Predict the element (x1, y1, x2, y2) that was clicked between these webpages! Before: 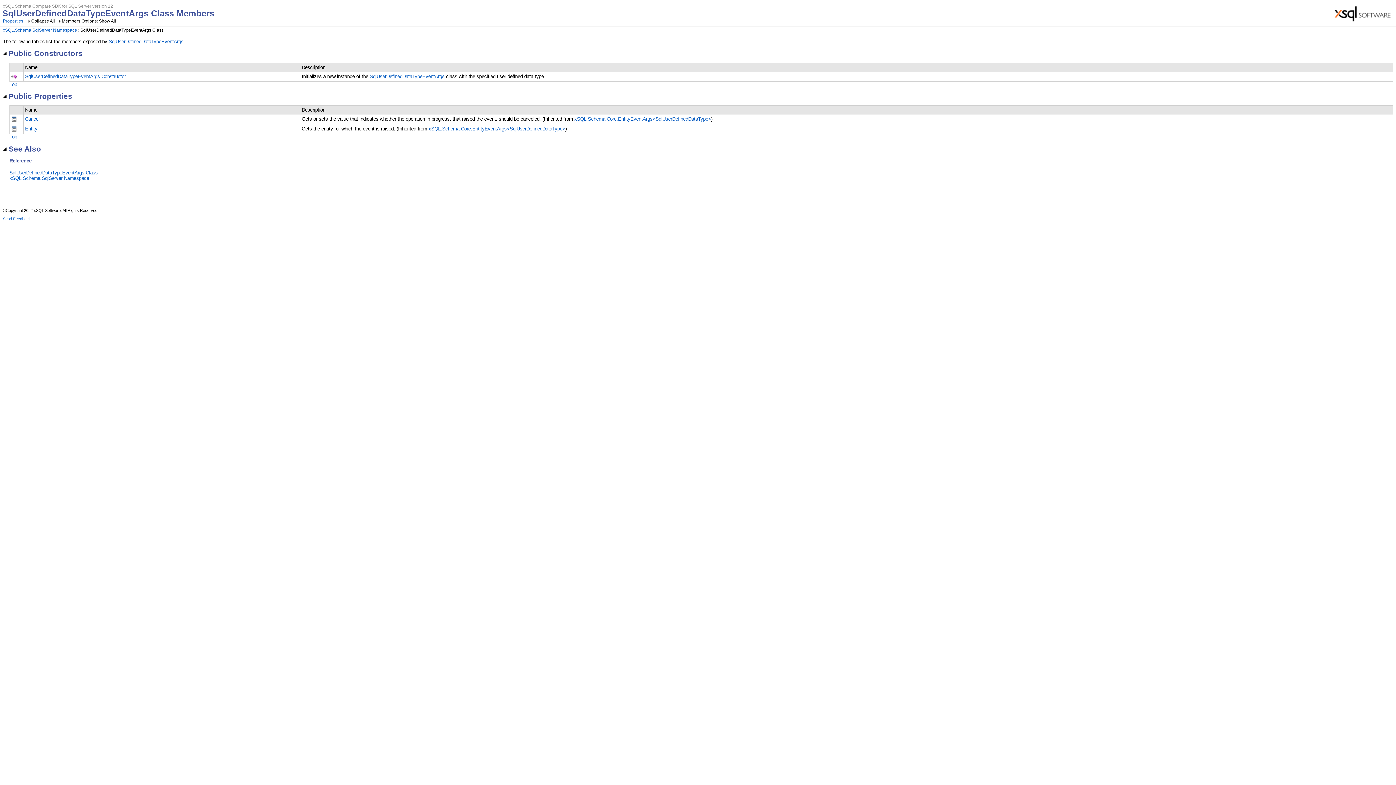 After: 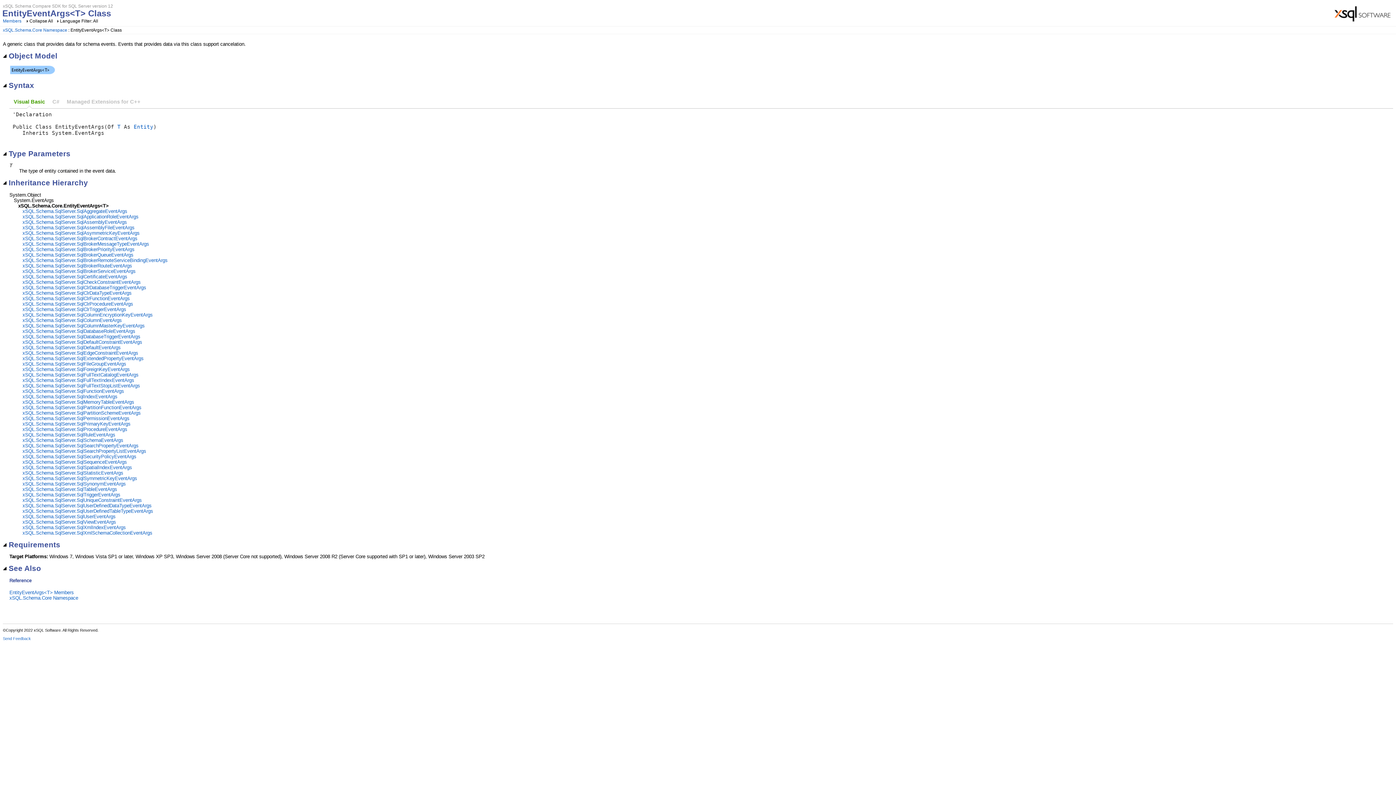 Action: bbox: (574, 116, 711, 121) label: xSQL.Schema.Core.EntityEventArgs<SqlUserDefinedDataType>